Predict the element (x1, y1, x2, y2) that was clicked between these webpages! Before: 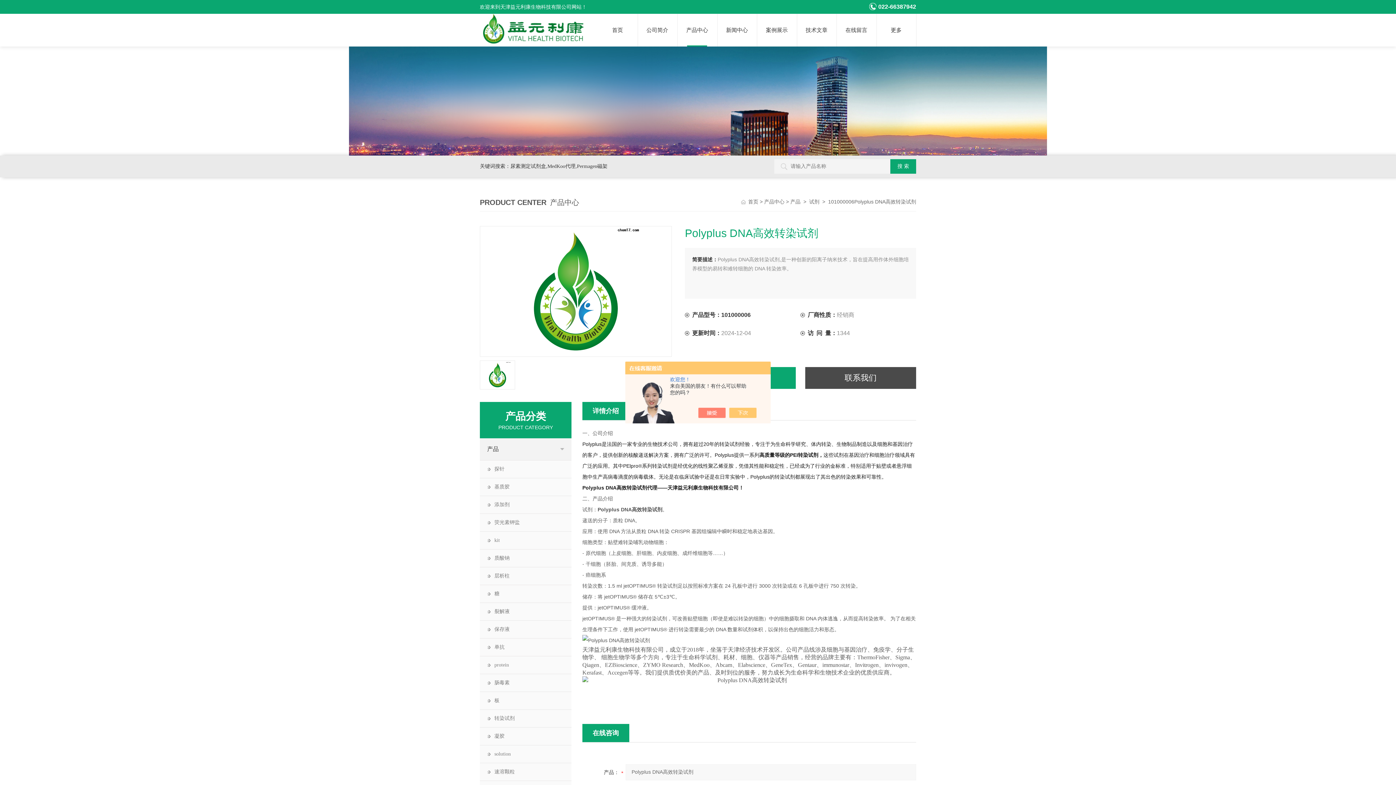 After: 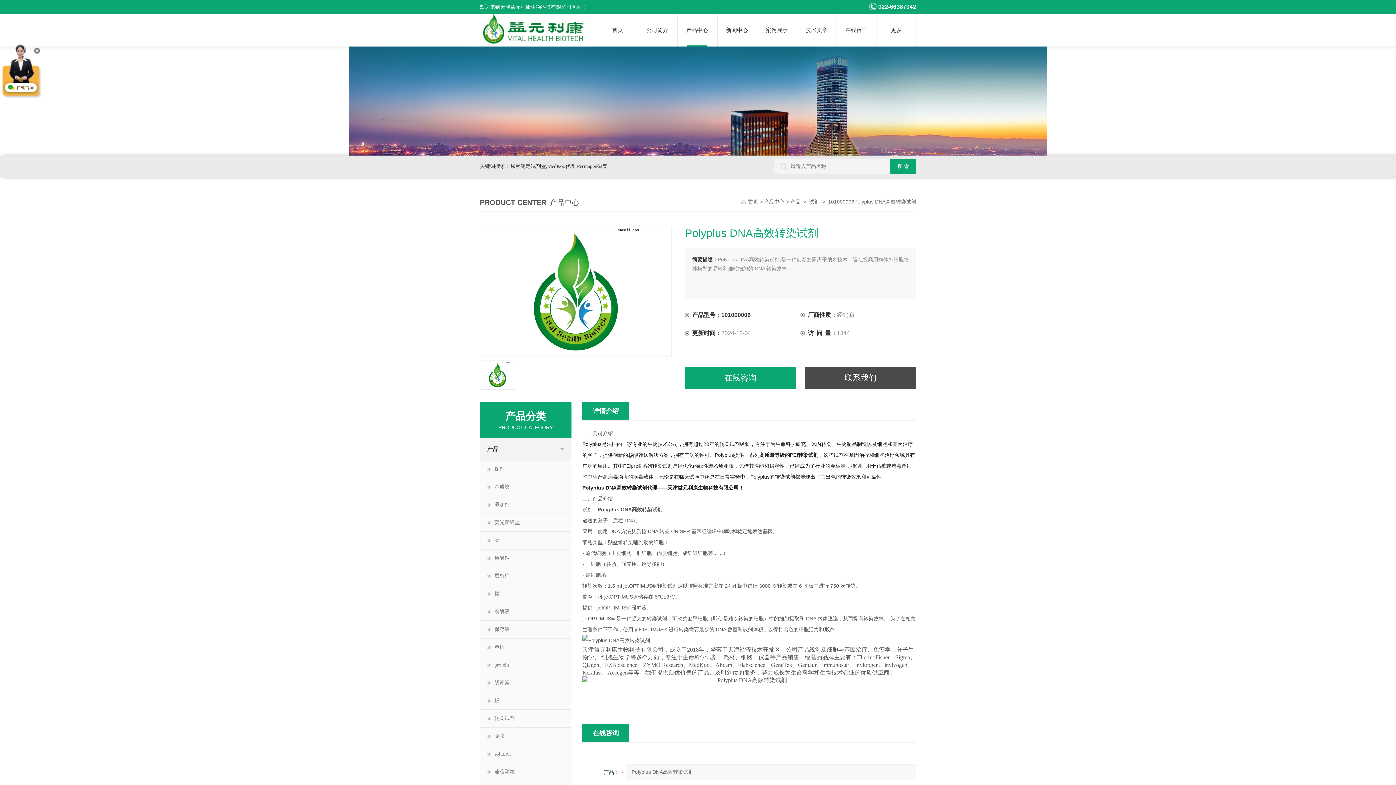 Action: bbox: (705, 408, 733, 418)